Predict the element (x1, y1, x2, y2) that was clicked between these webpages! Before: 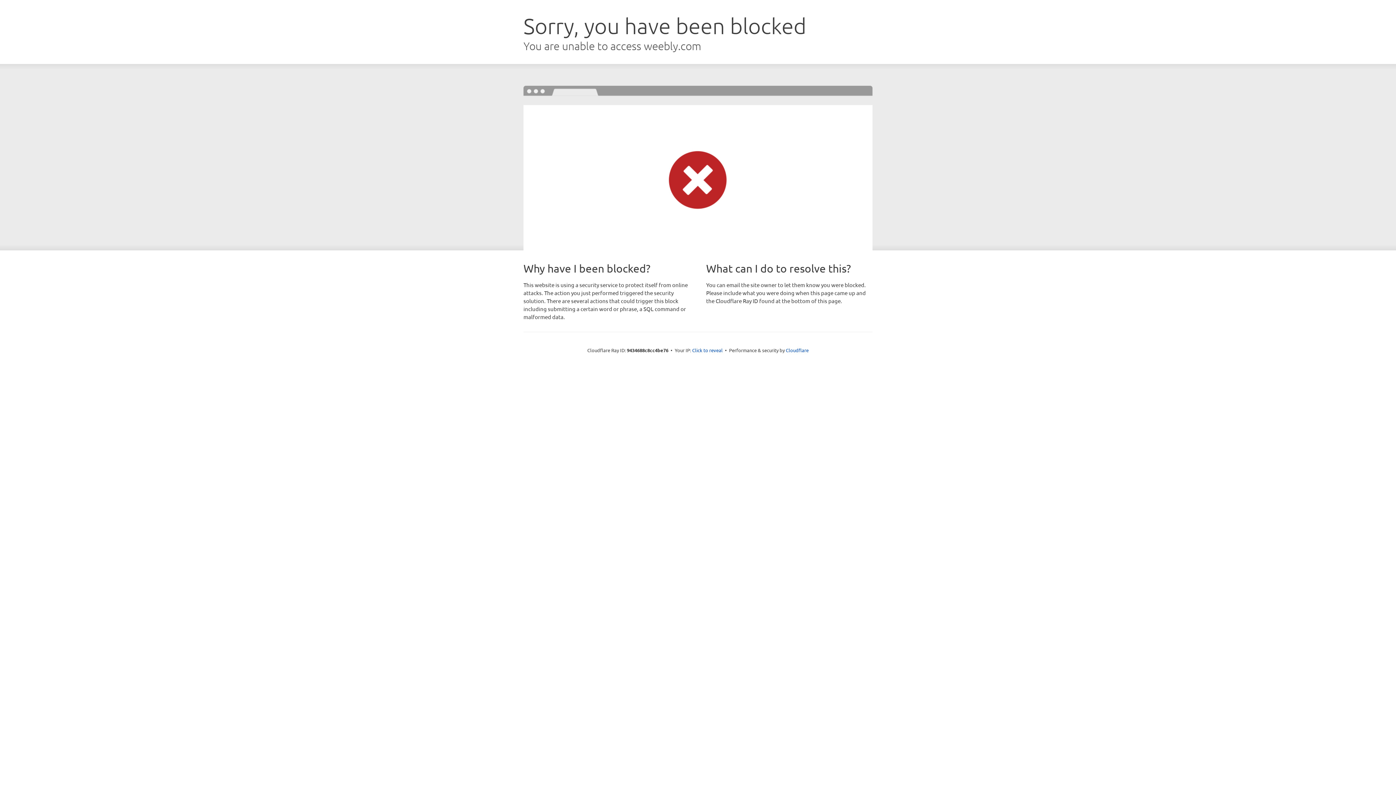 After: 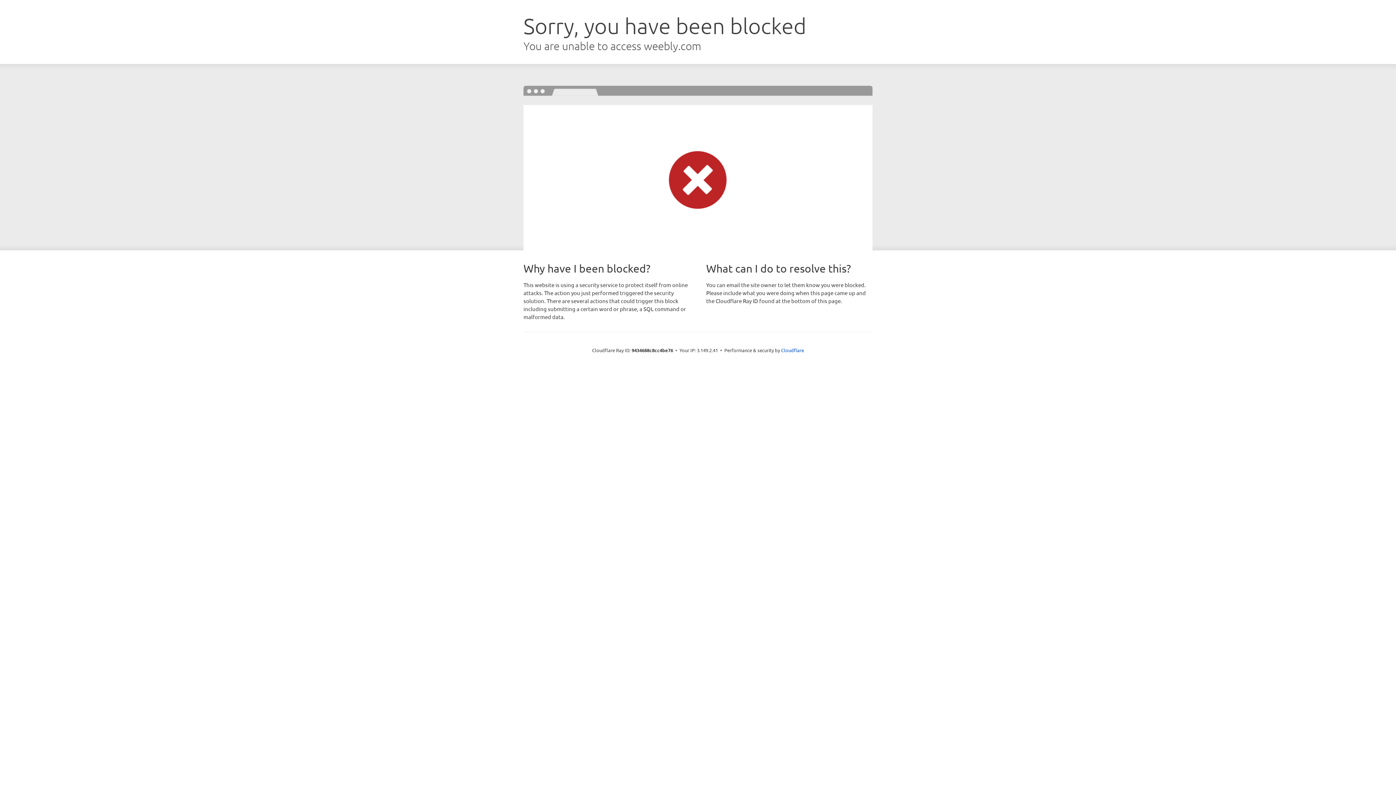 Action: label: Click to reveal bbox: (692, 346, 722, 353)